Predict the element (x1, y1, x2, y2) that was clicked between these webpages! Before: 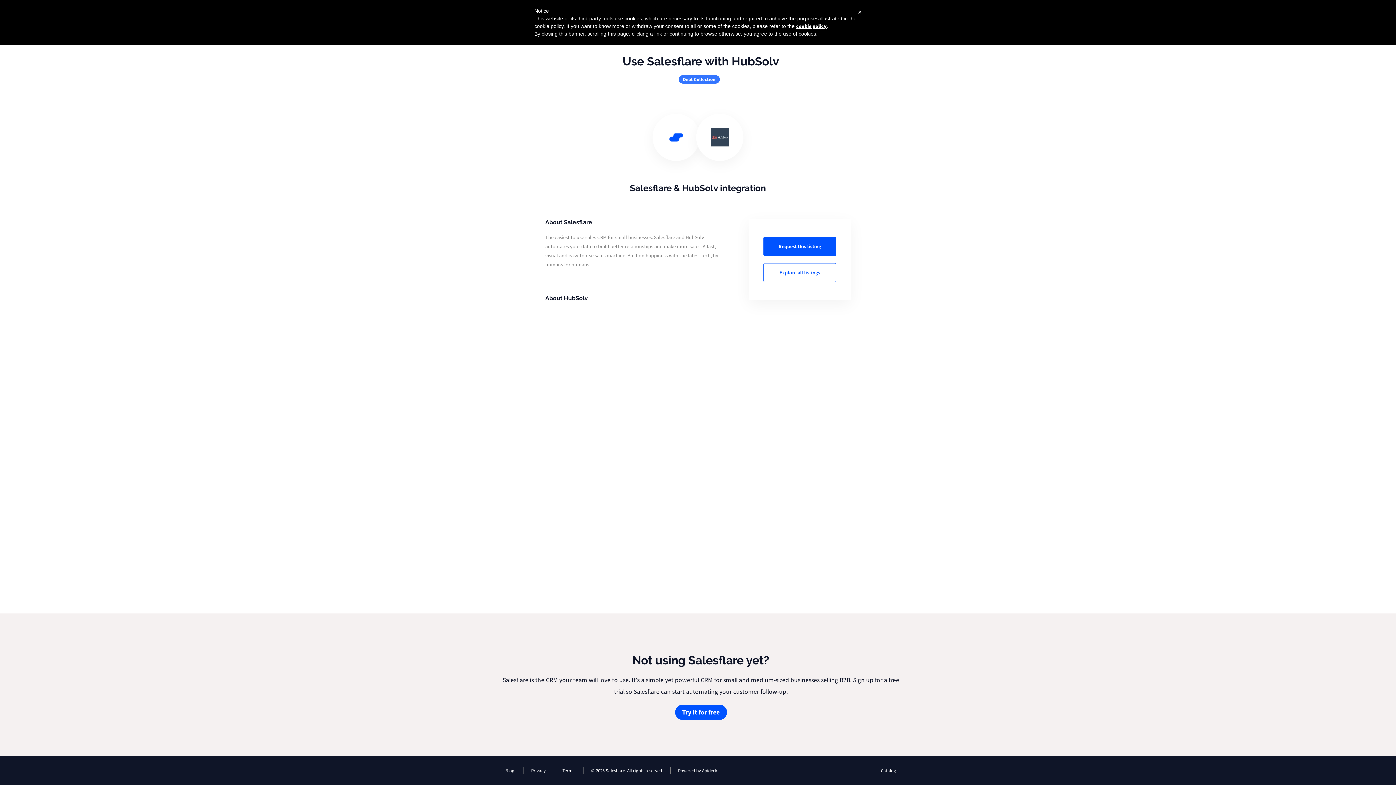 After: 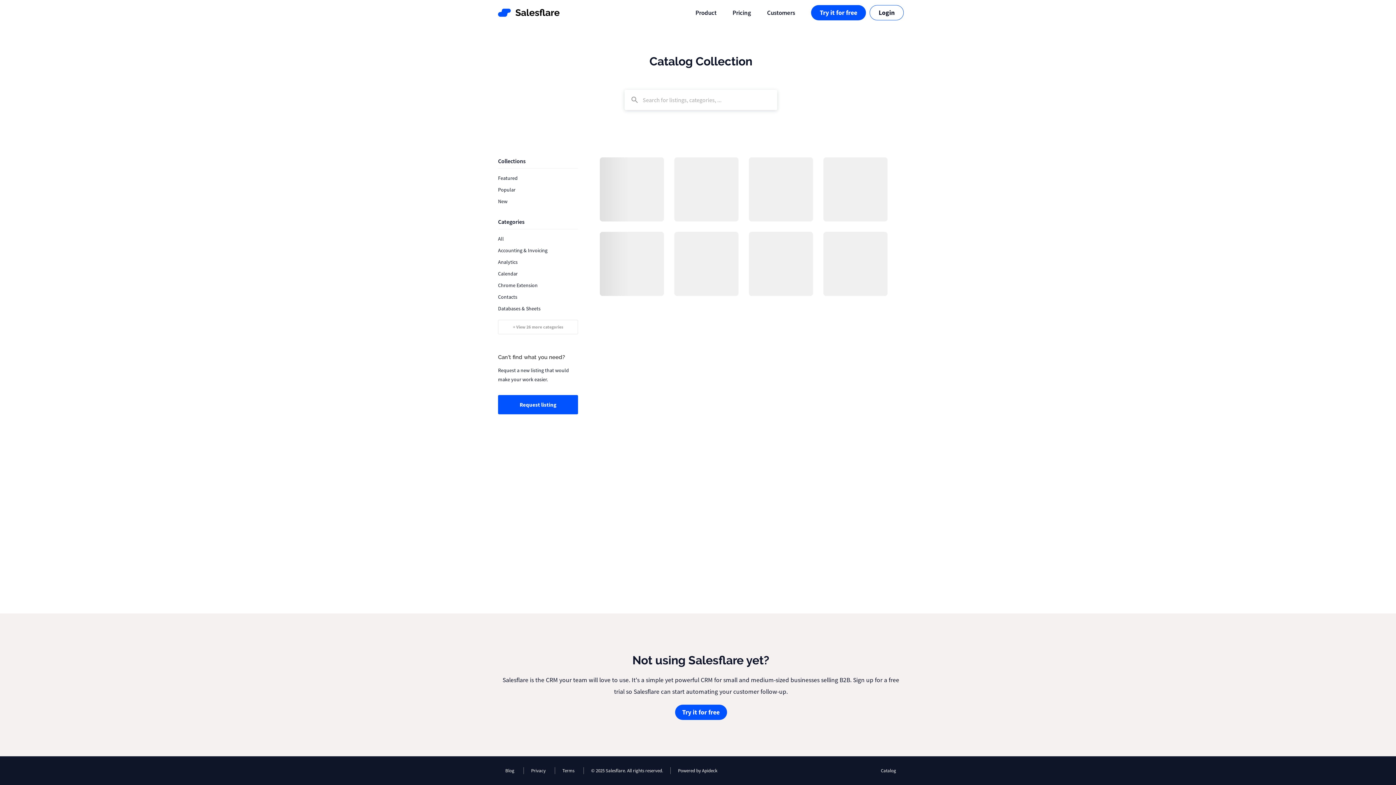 Action: label: Catalog bbox: (873, 767, 898, 774)